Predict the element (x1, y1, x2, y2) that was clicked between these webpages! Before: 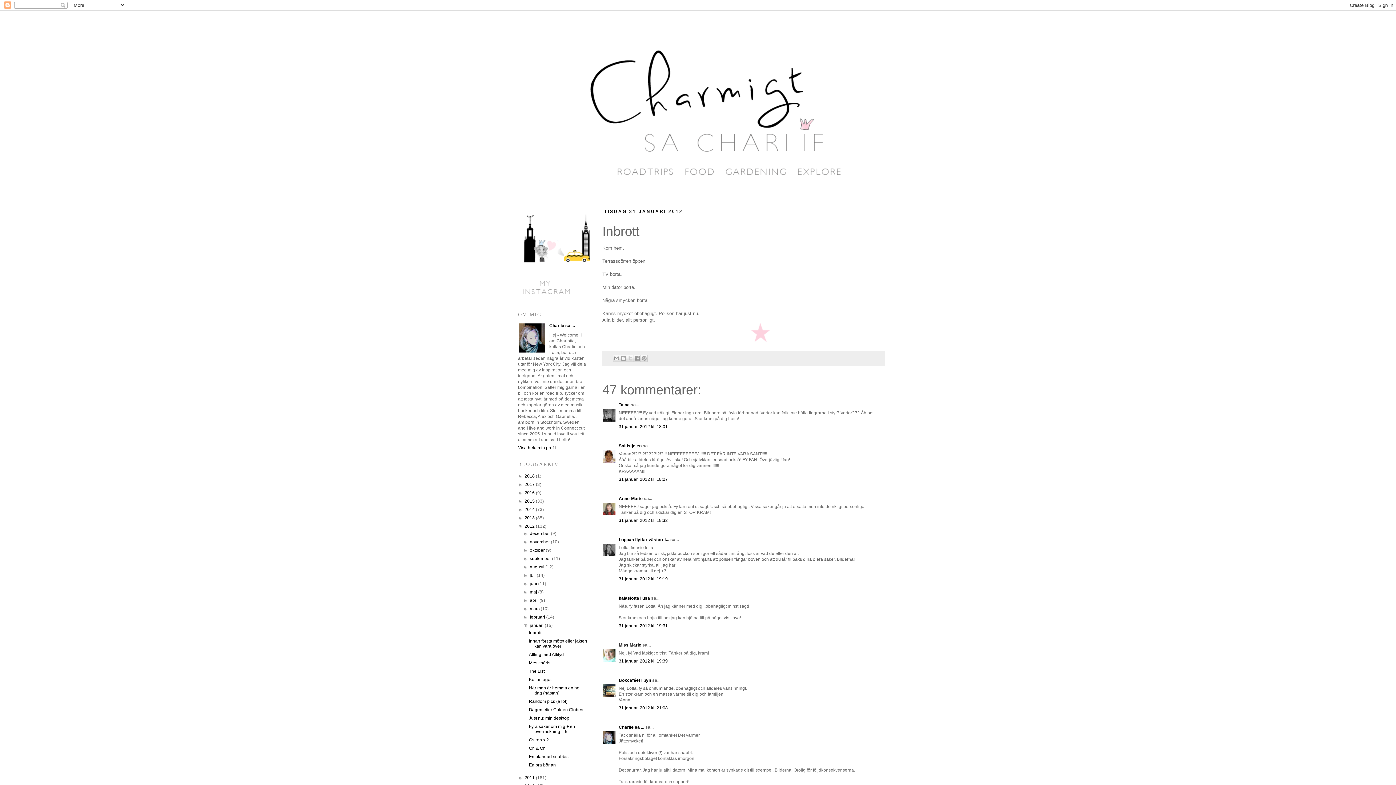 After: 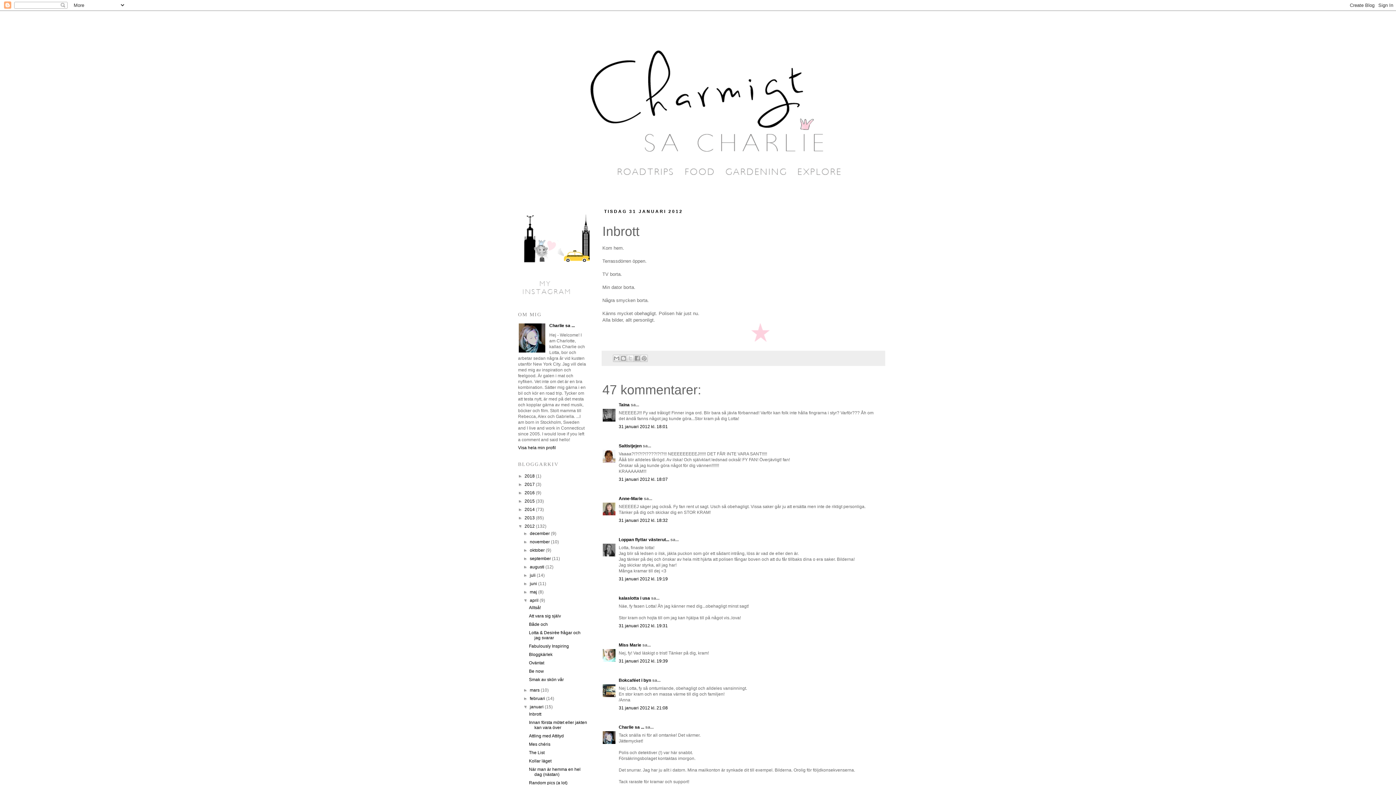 Action: bbox: (523, 598, 529, 603) label: ►  